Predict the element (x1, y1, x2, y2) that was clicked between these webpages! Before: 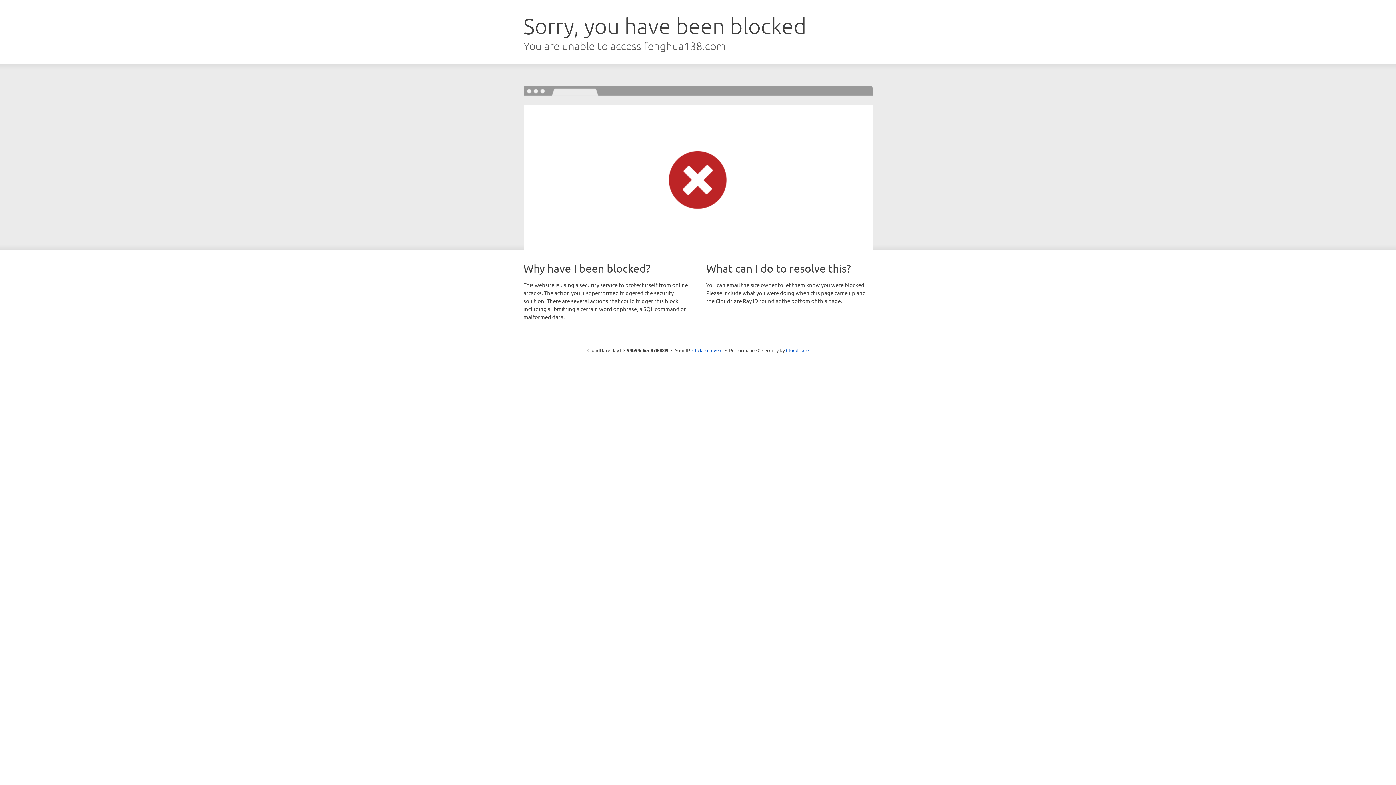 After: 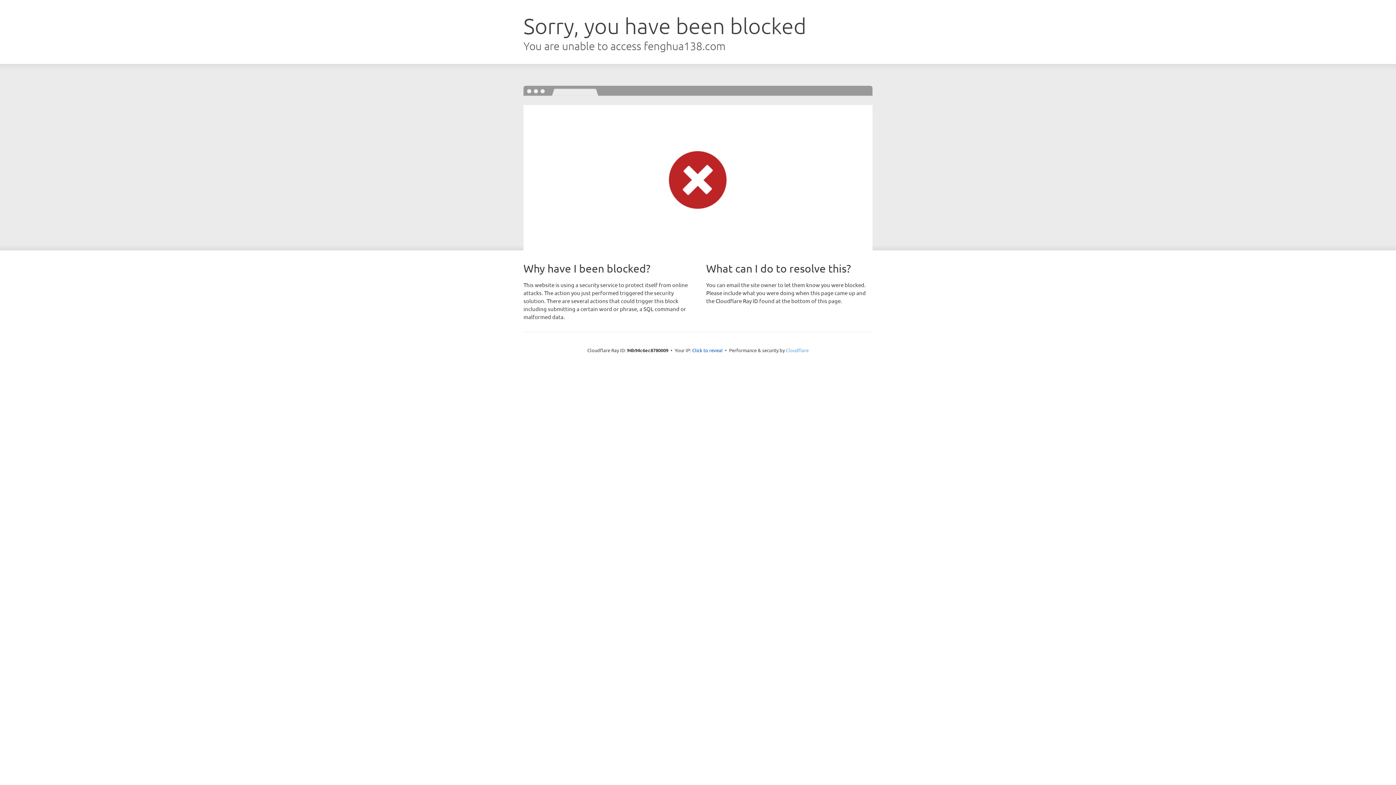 Action: bbox: (786, 347, 808, 353) label: Cloudflare